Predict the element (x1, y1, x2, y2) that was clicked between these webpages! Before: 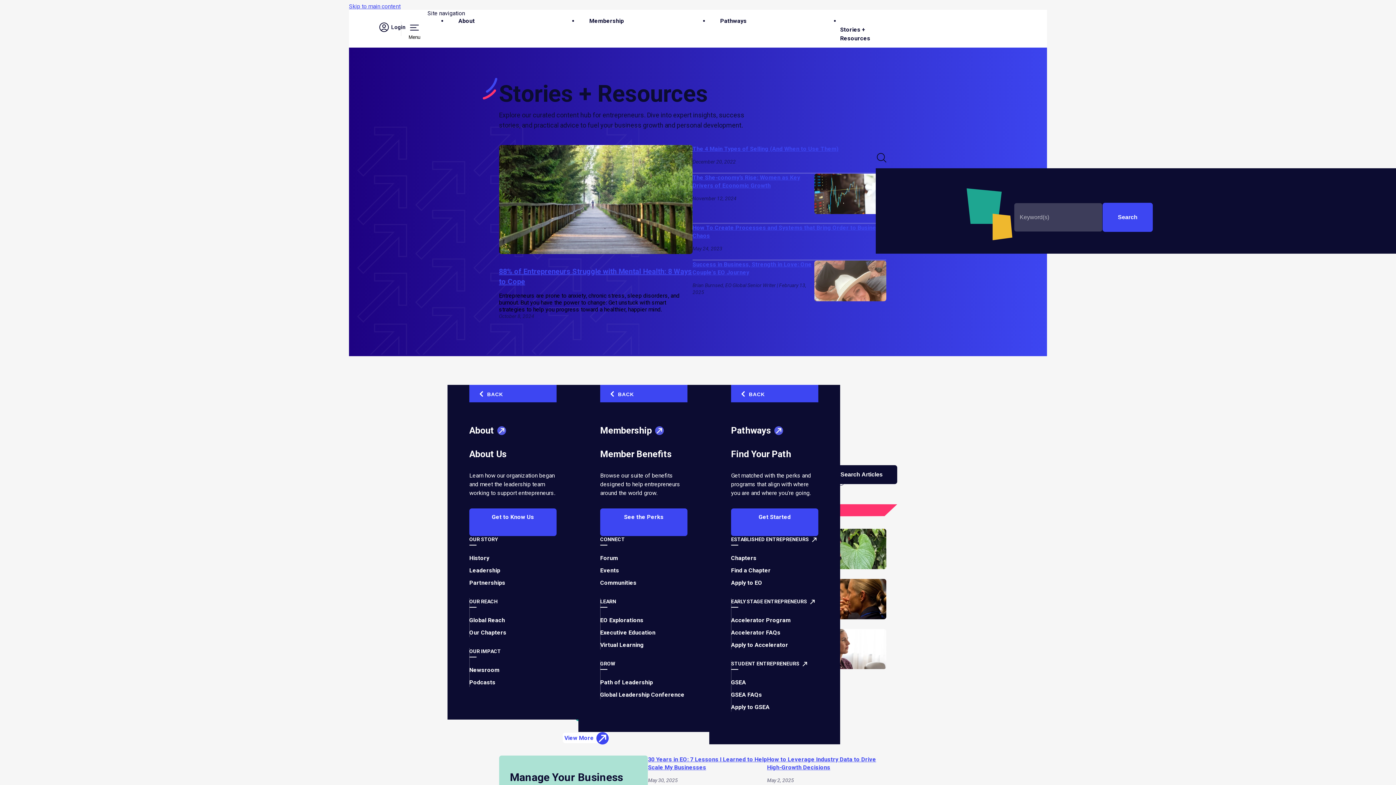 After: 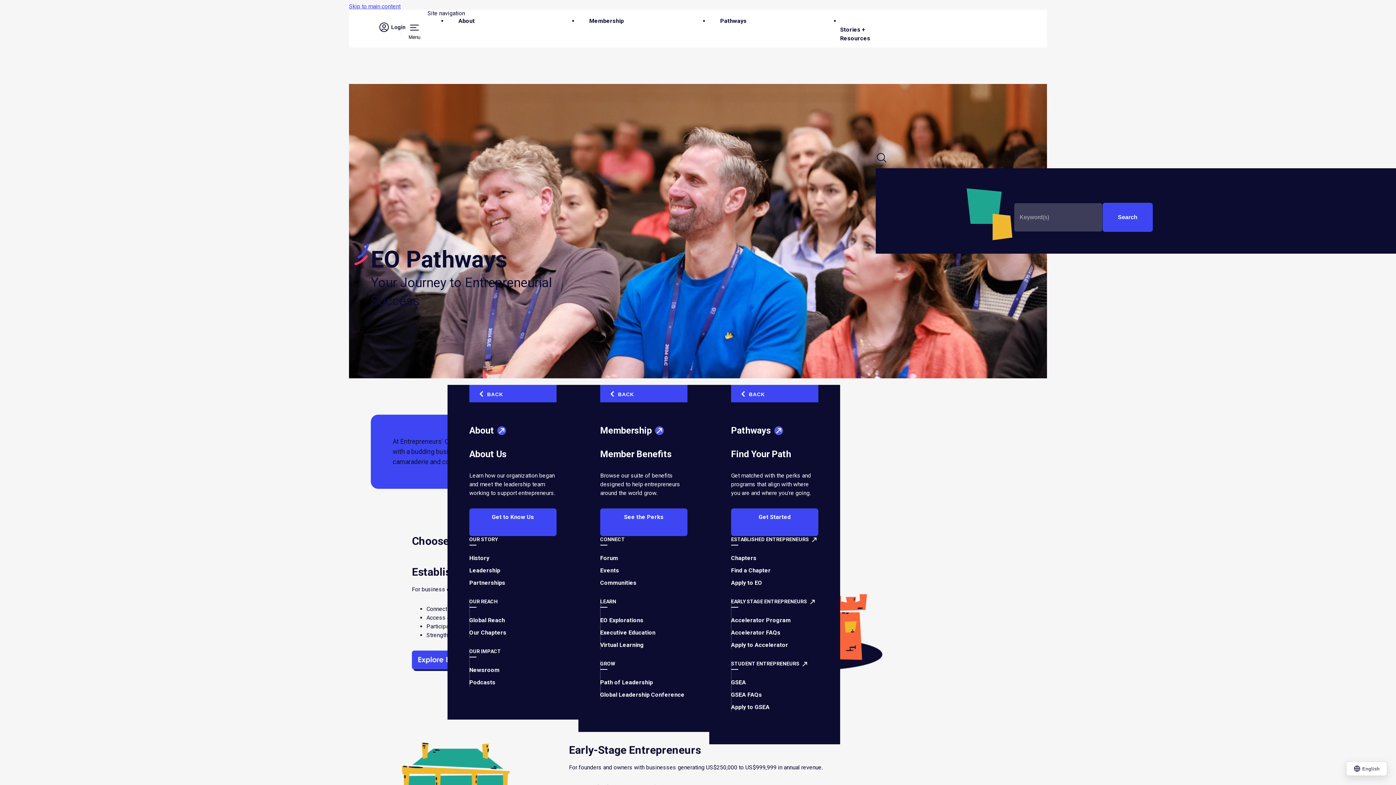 Action: label: Get Started bbox: (731, 508, 818, 536)